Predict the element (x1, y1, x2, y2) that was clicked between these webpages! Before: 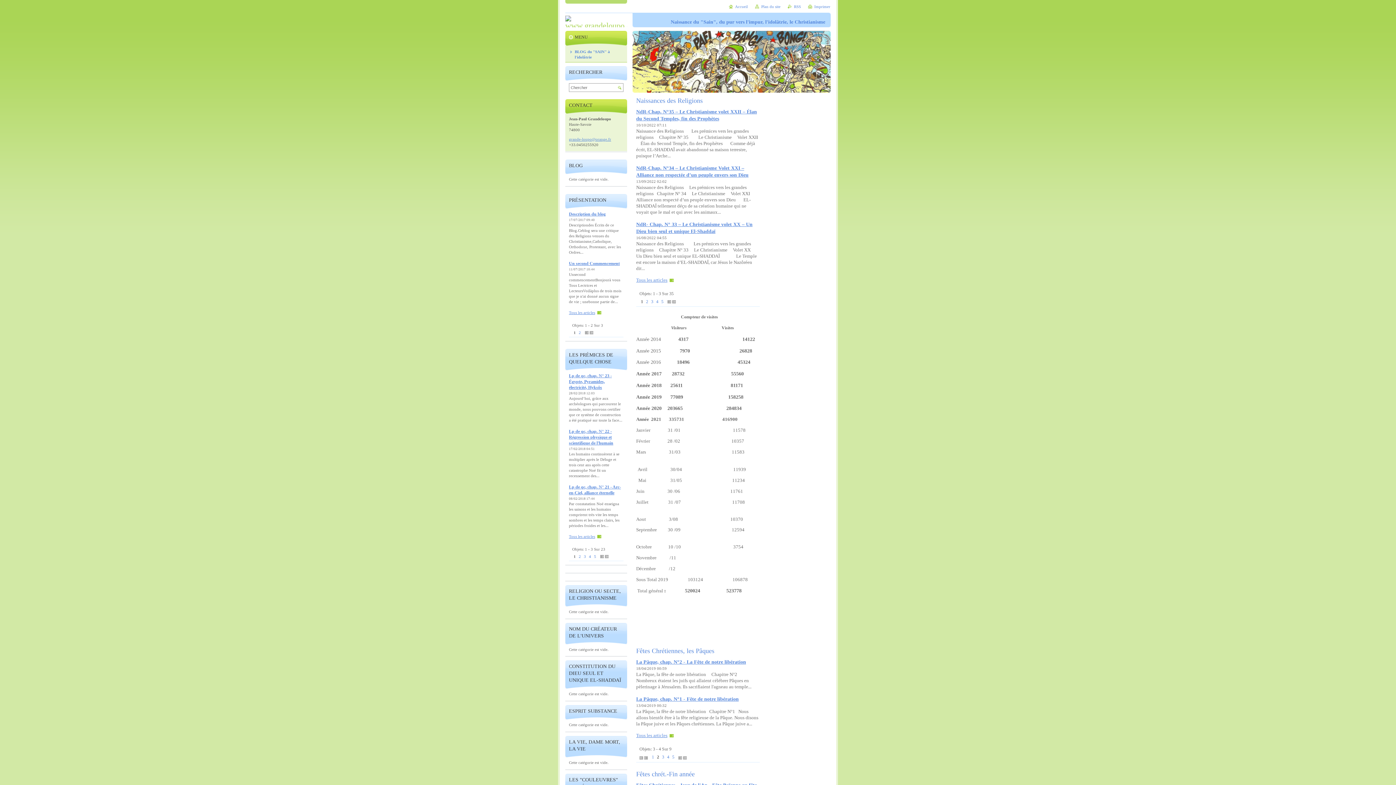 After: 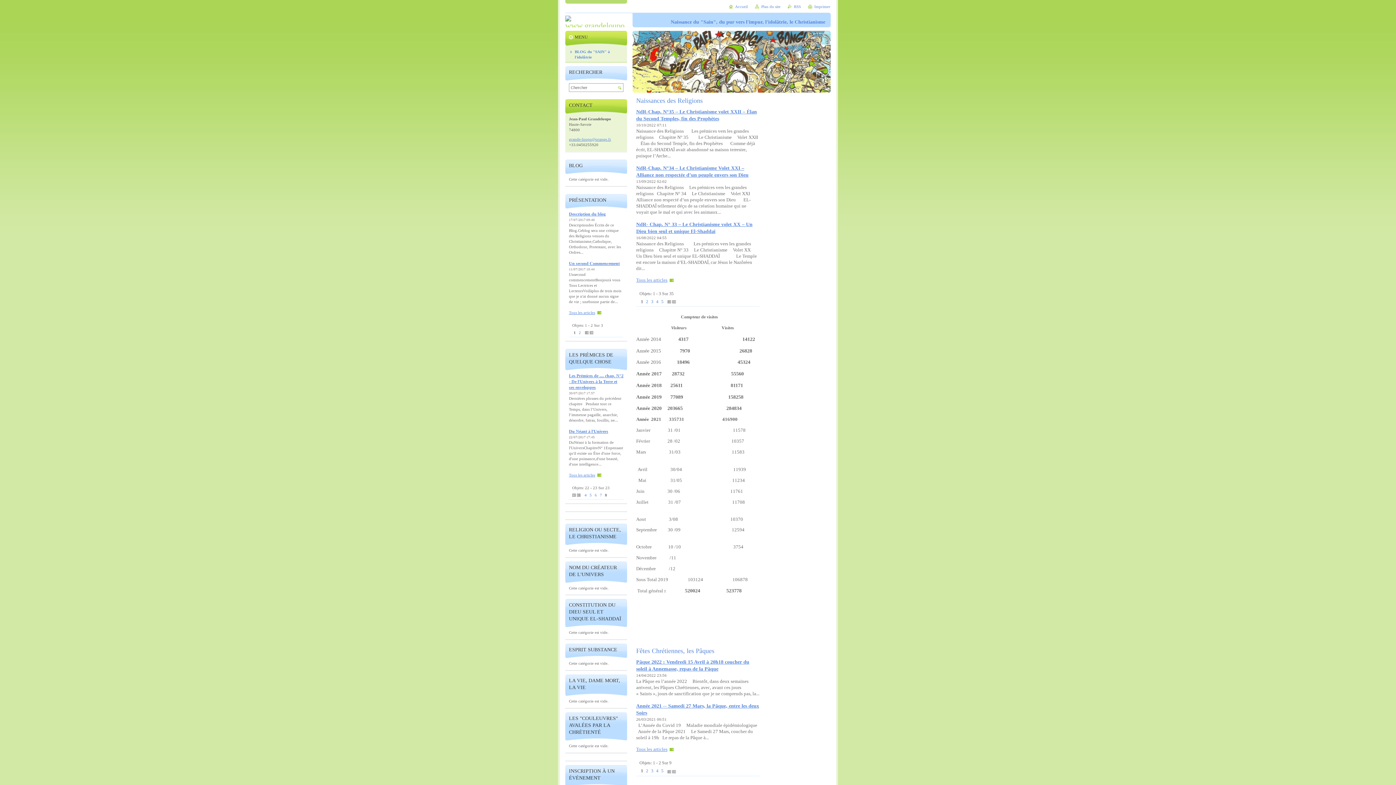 Action: bbox: (605, 553, 608, 560)